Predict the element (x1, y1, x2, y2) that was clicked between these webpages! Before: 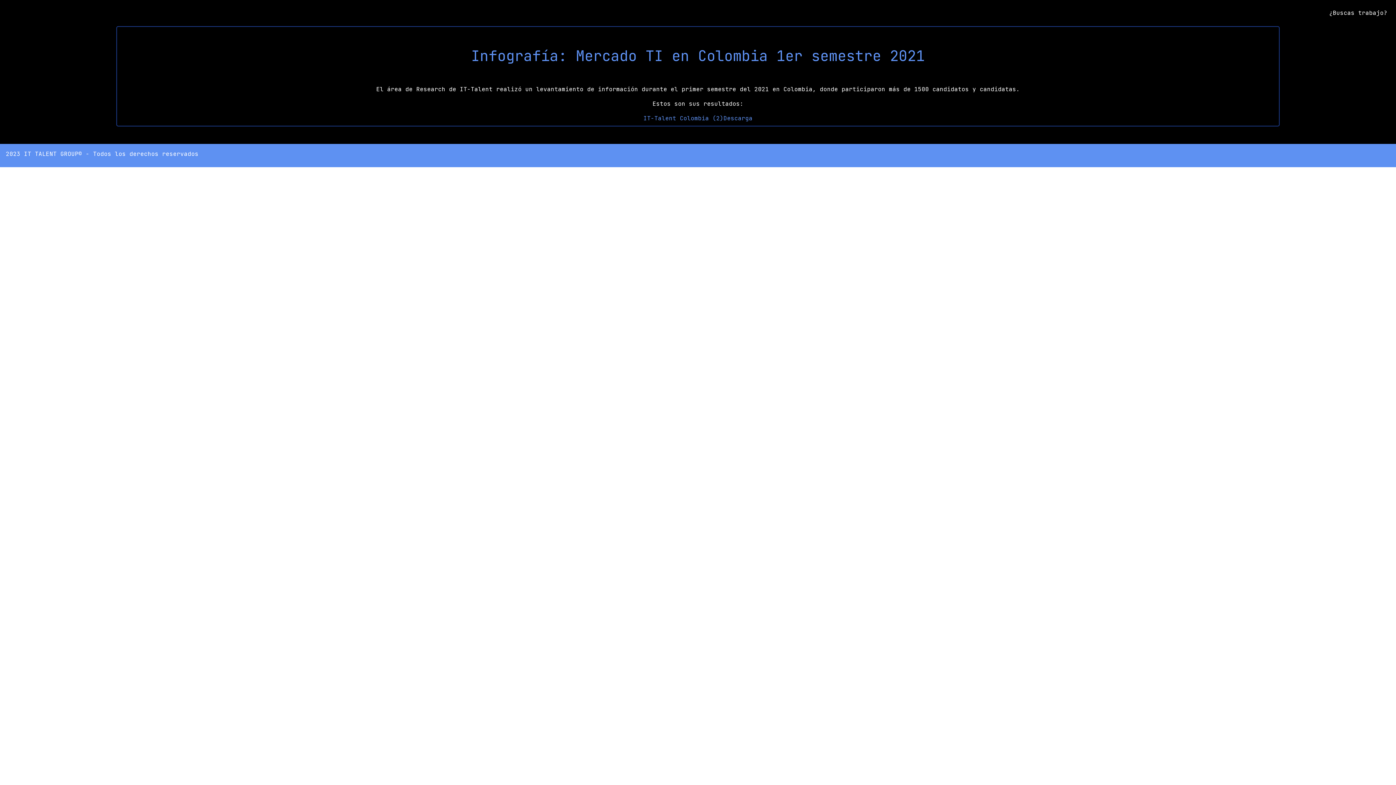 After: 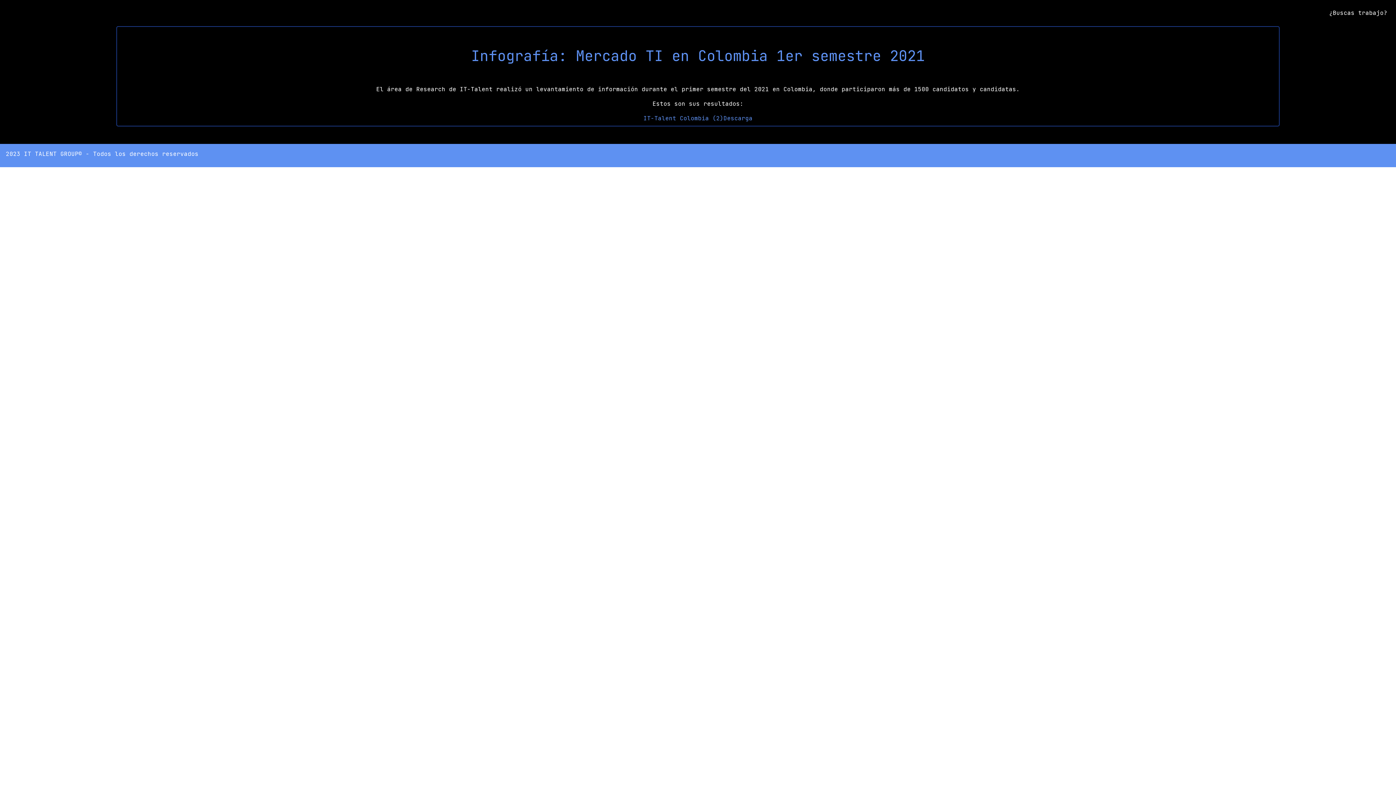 Action: bbox: (1384, 149, 1387, 161)